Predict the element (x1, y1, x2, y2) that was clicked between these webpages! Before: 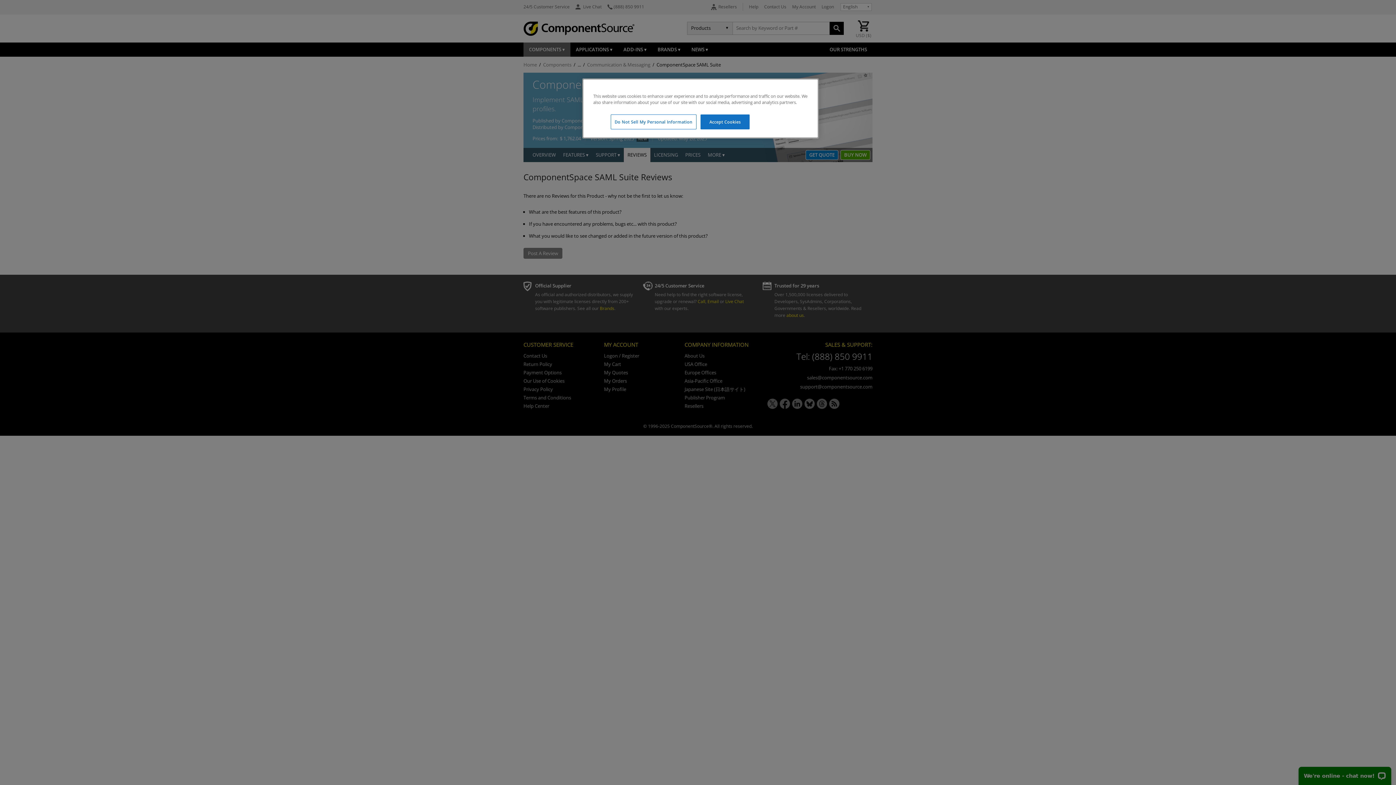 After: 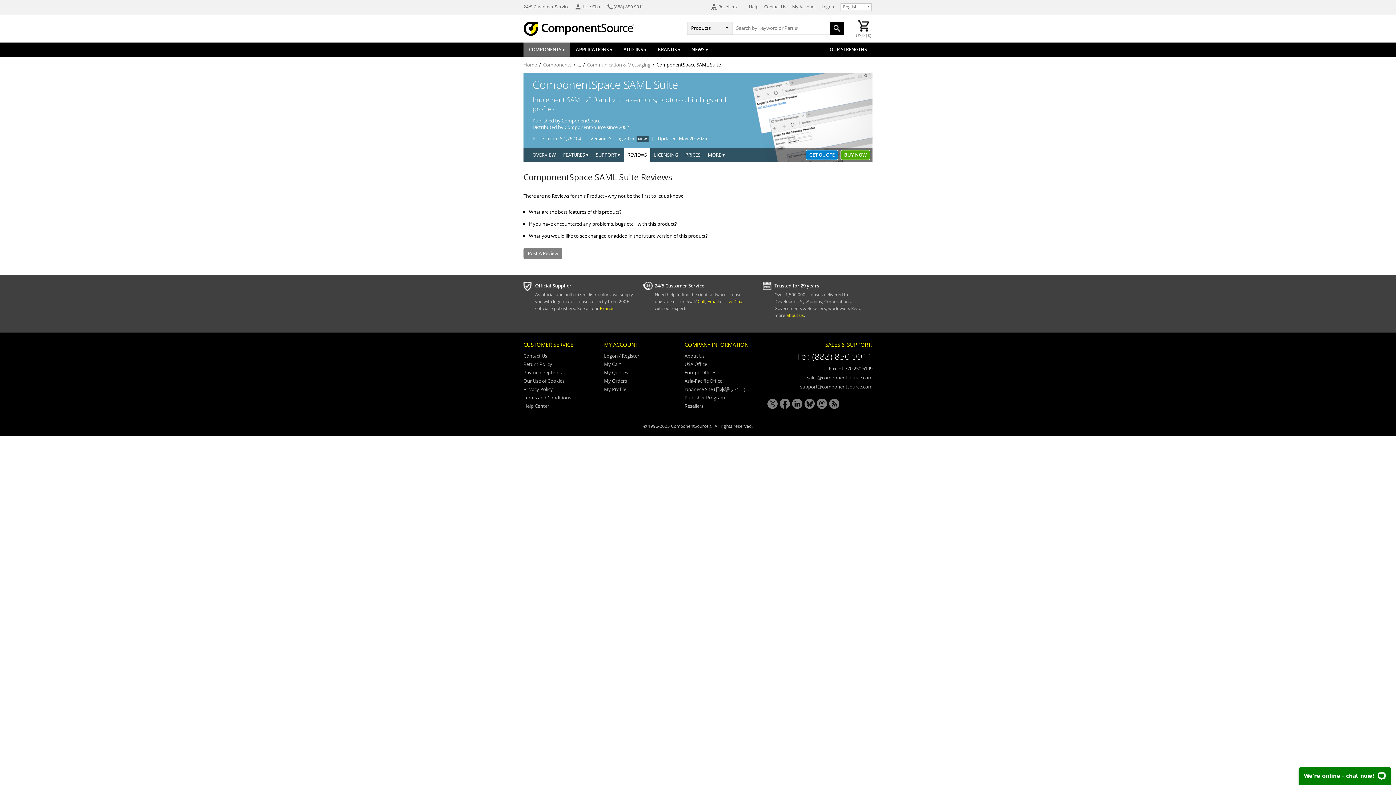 Action: bbox: (700, 114, 749, 129) label: Accept Cookies